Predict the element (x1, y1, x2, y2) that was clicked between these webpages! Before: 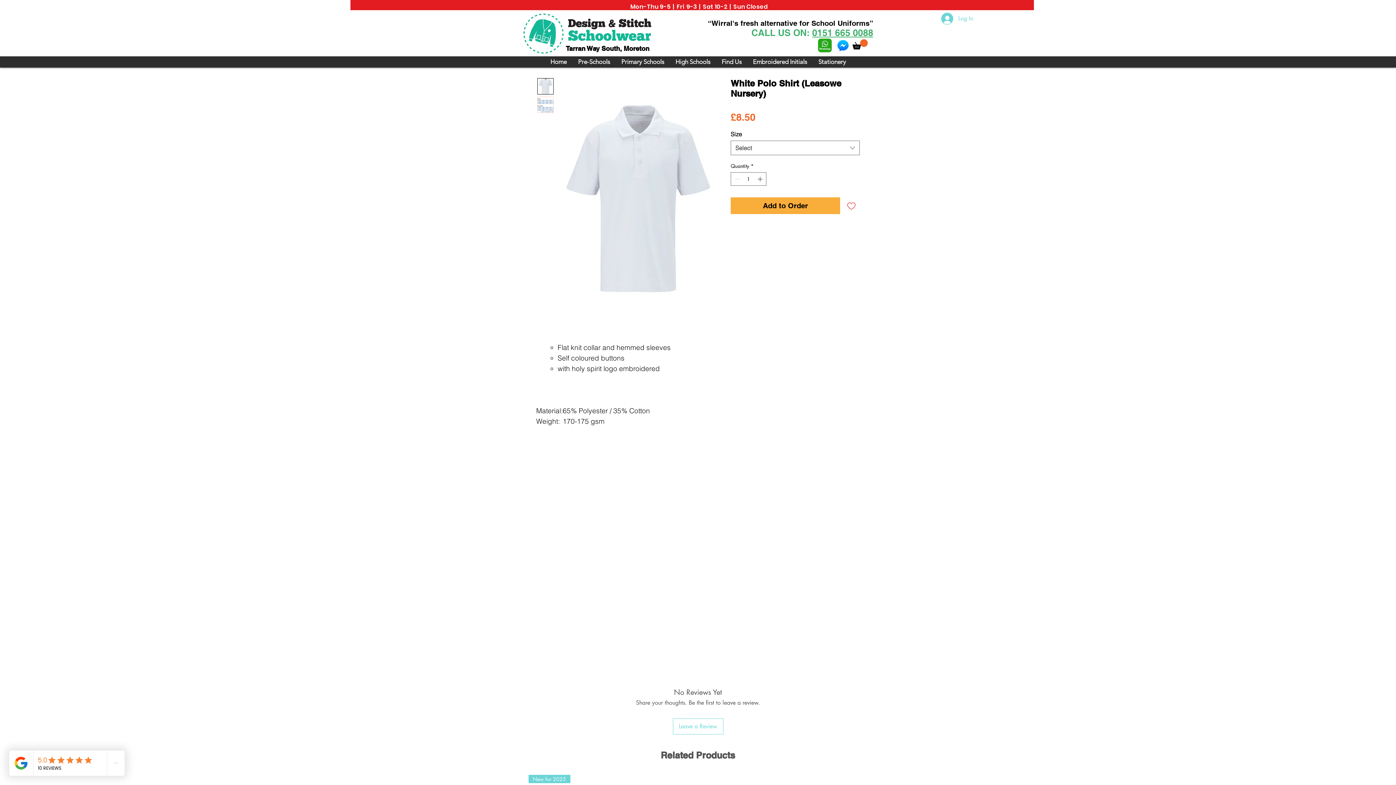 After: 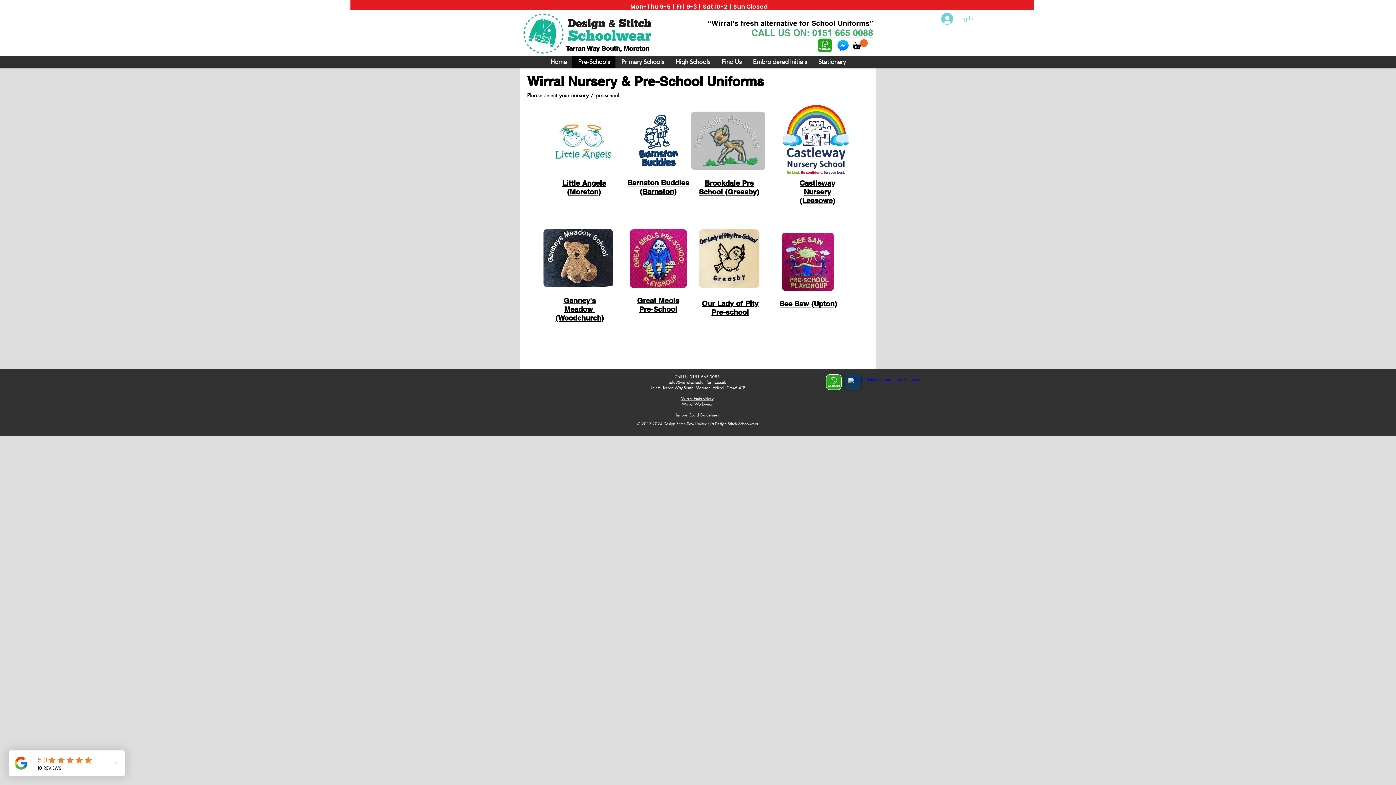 Action: label: Pre-Schools bbox: (572, 56, 615, 67)